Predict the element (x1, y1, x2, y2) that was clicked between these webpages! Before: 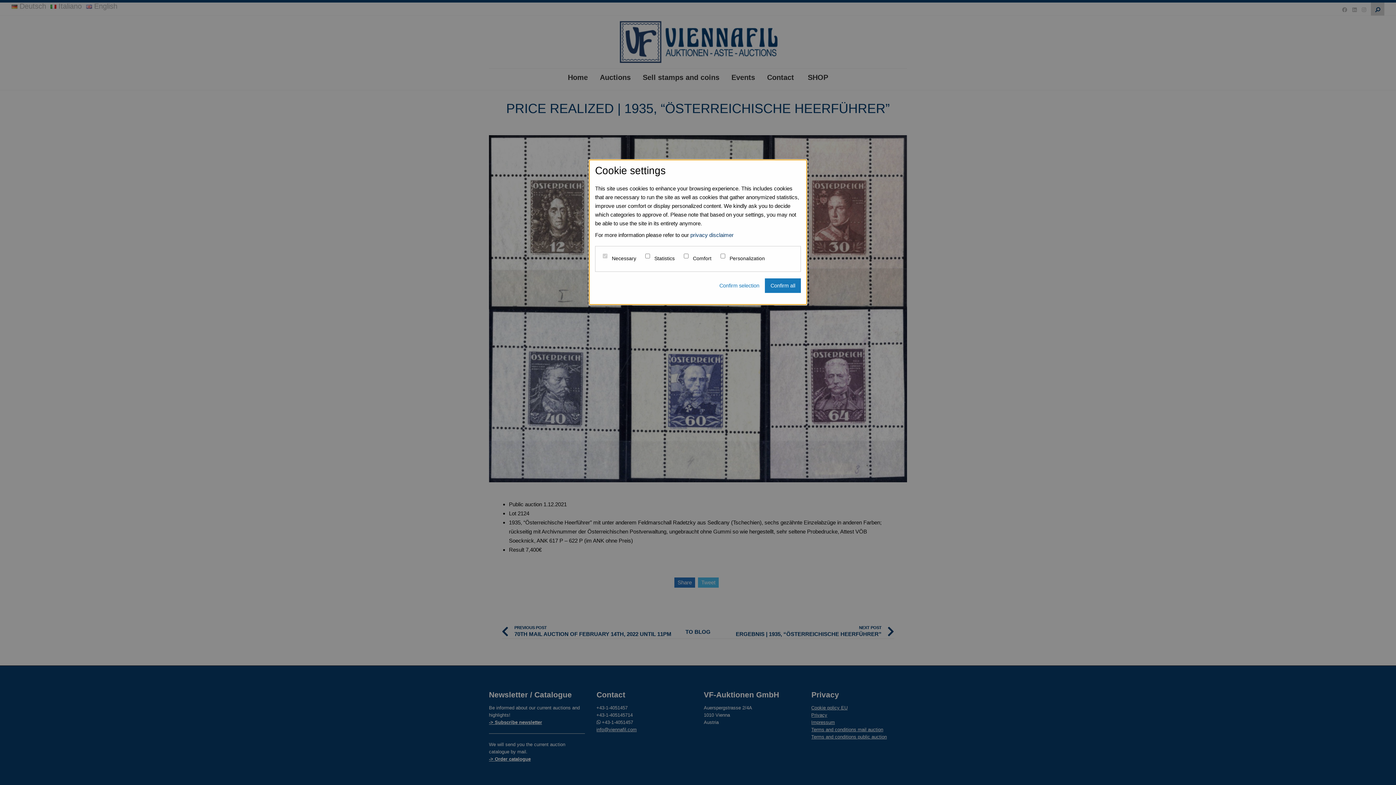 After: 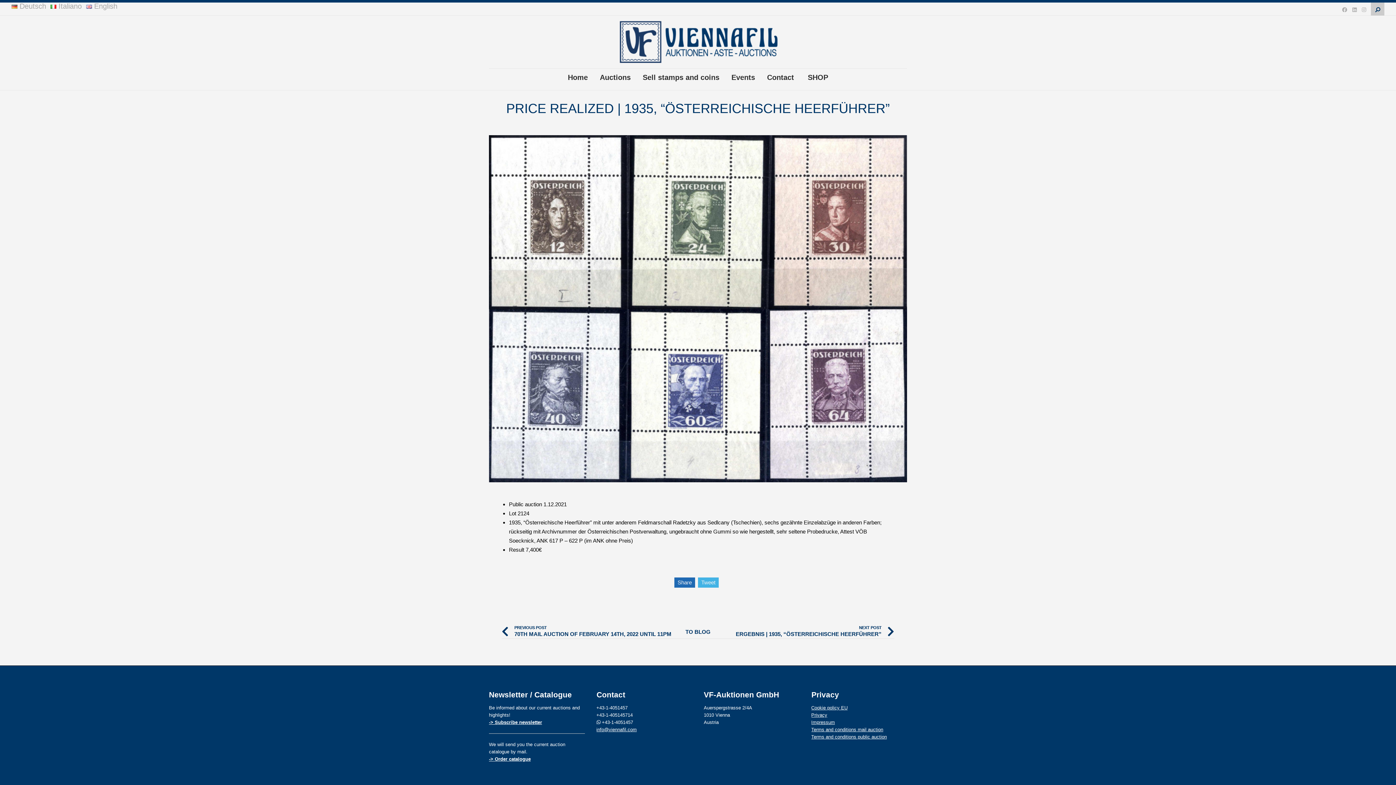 Action: label: Confirm all bbox: (765, 278, 801, 293)